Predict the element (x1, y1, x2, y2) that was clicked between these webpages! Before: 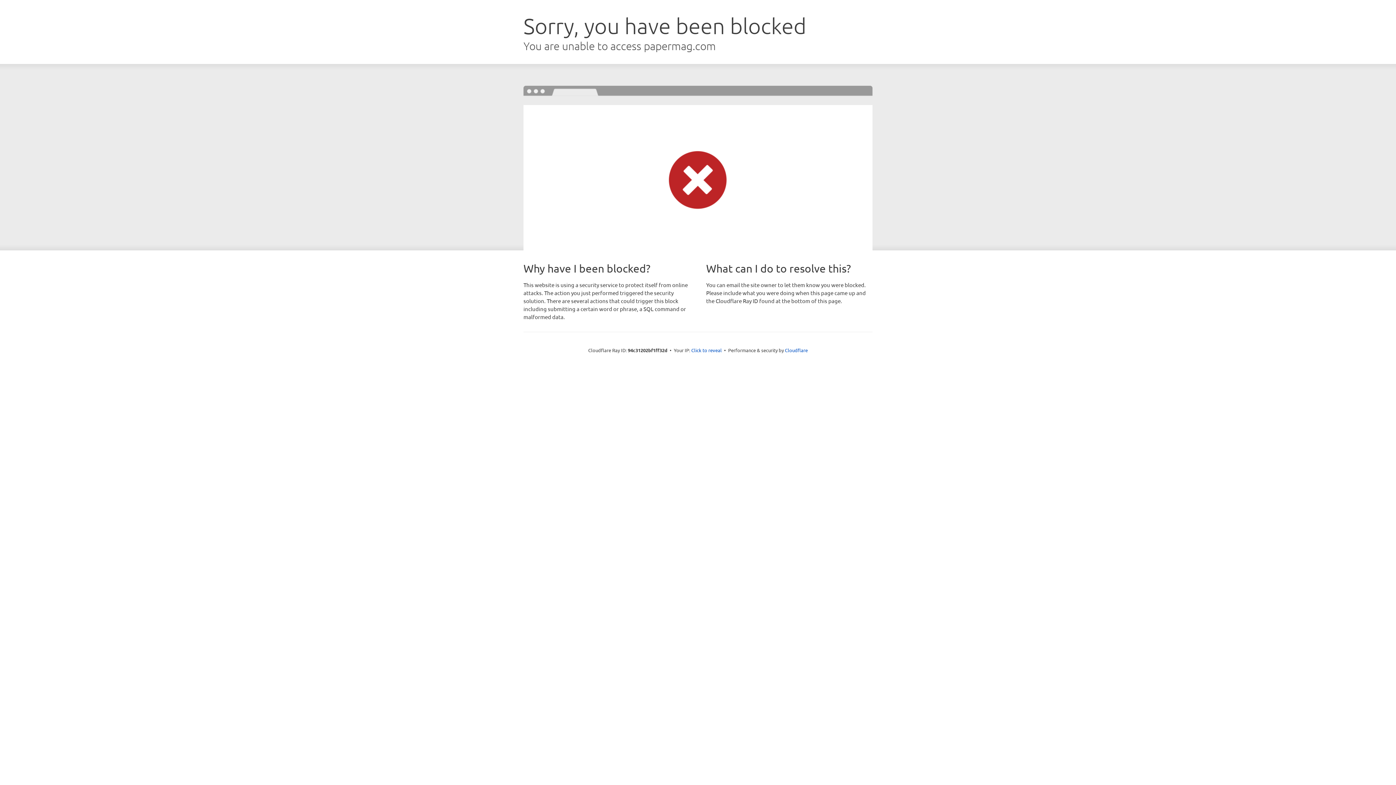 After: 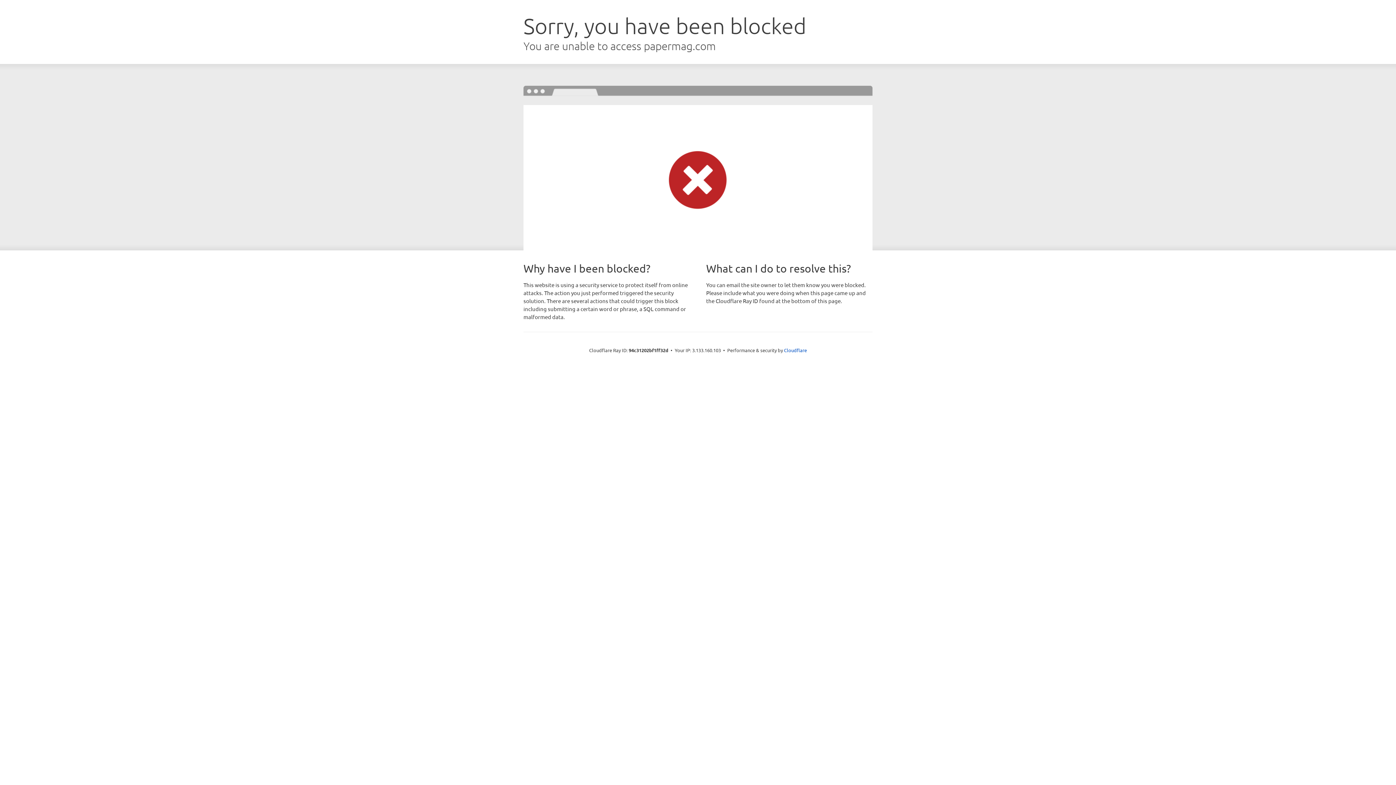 Action: label: Click to reveal bbox: (691, 346, 722, 353)